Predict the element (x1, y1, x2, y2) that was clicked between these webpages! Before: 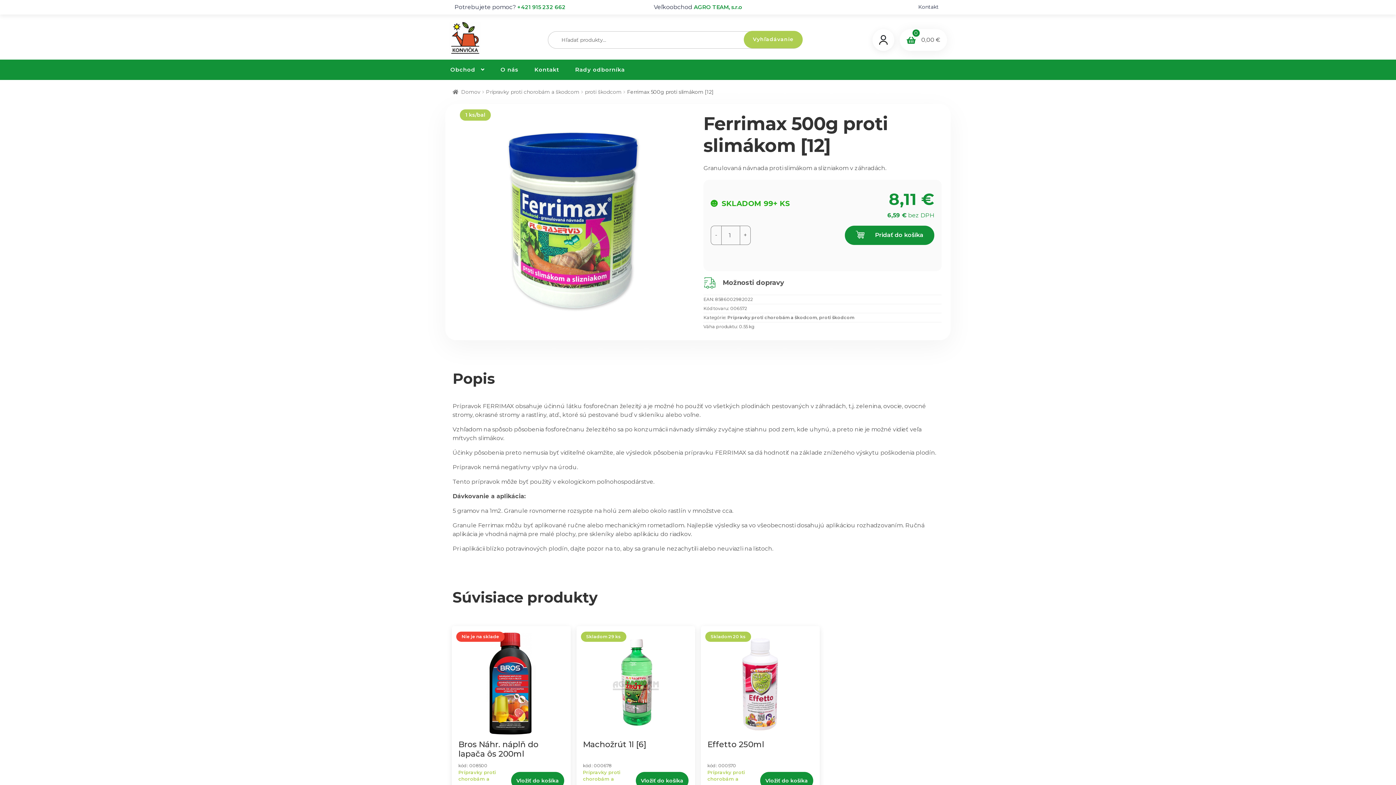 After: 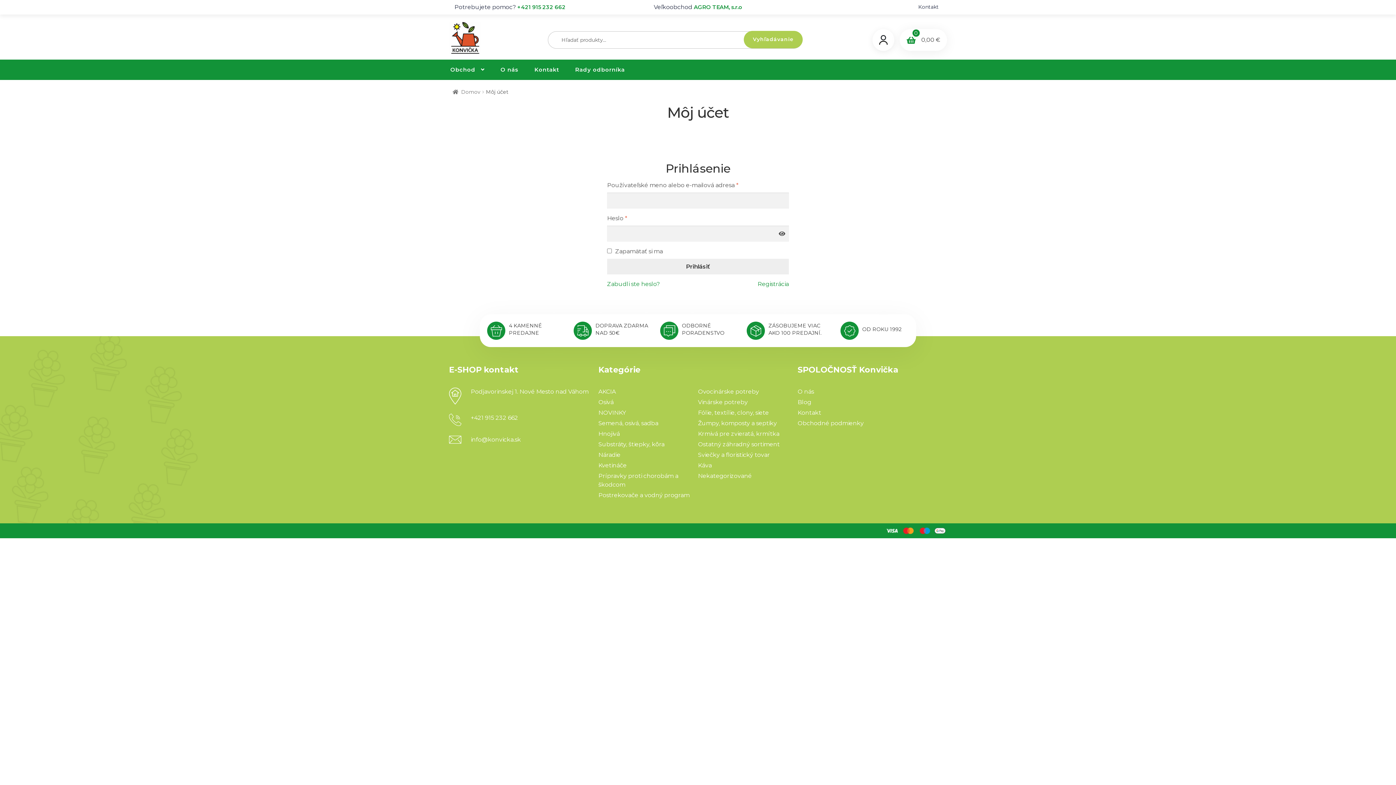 Action: bbox: (872, 28, 894, 50)